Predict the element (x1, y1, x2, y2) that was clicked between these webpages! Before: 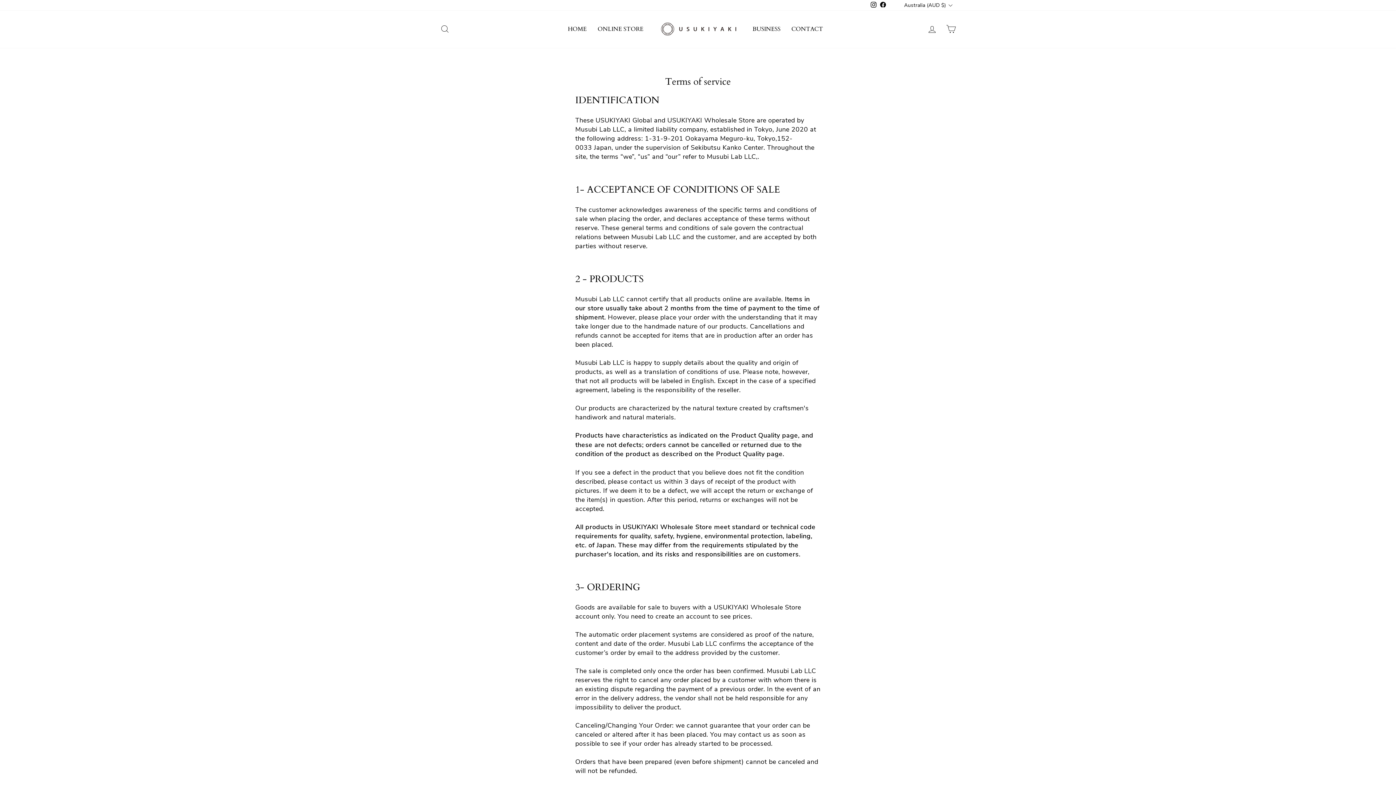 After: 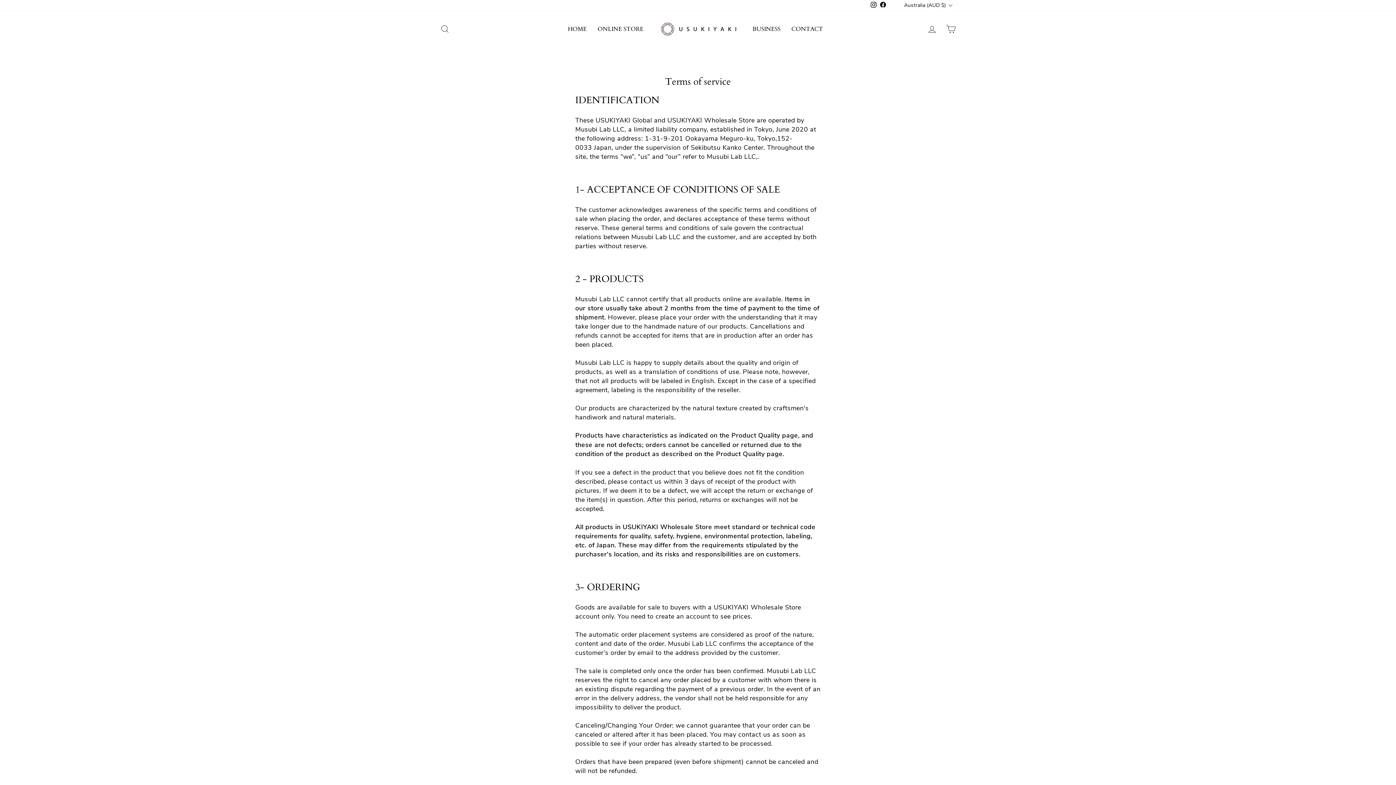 Action: bbox: (878, 0, 888, 10) label: Facebook